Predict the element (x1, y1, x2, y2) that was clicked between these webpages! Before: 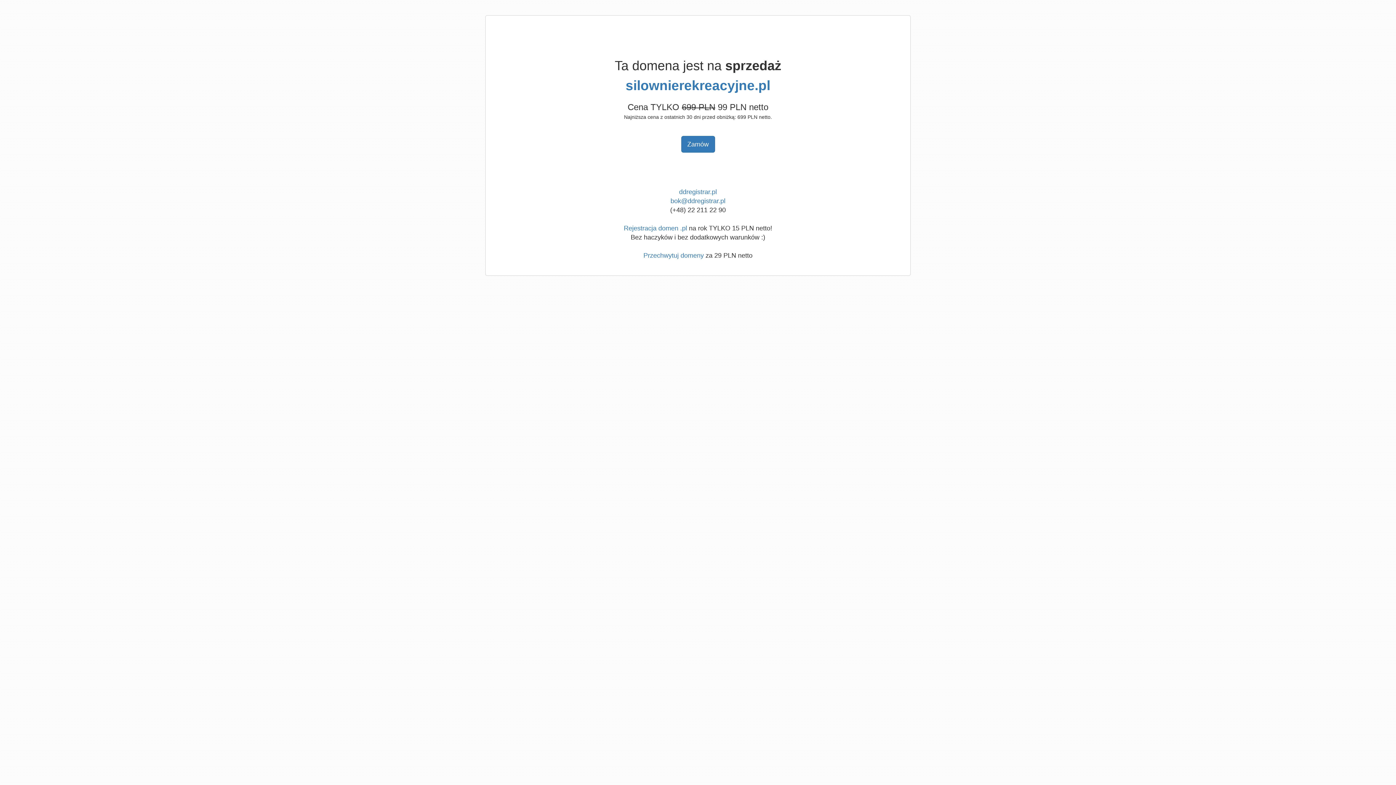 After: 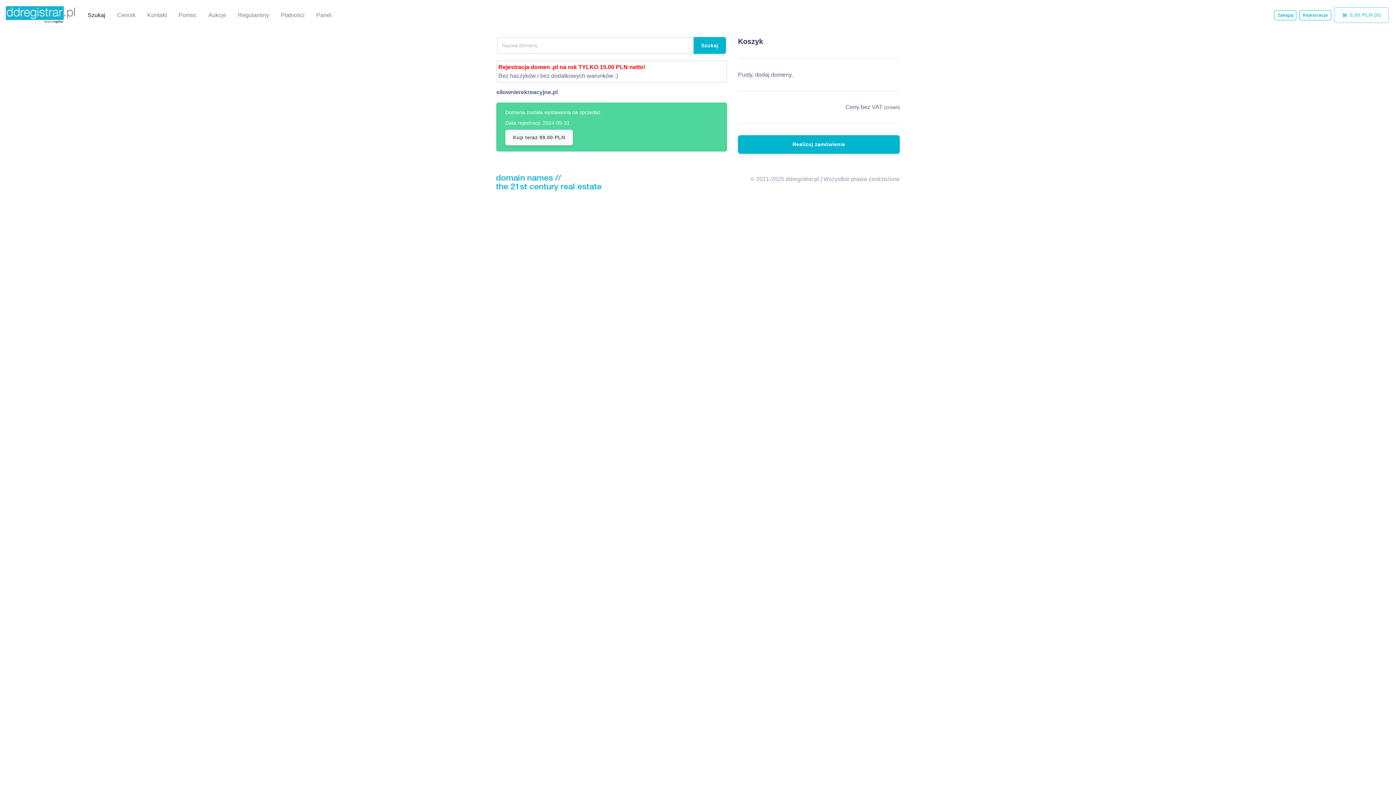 Action: label: silownierekreacyjne.pl bbox: (625, 78, 770, 93)